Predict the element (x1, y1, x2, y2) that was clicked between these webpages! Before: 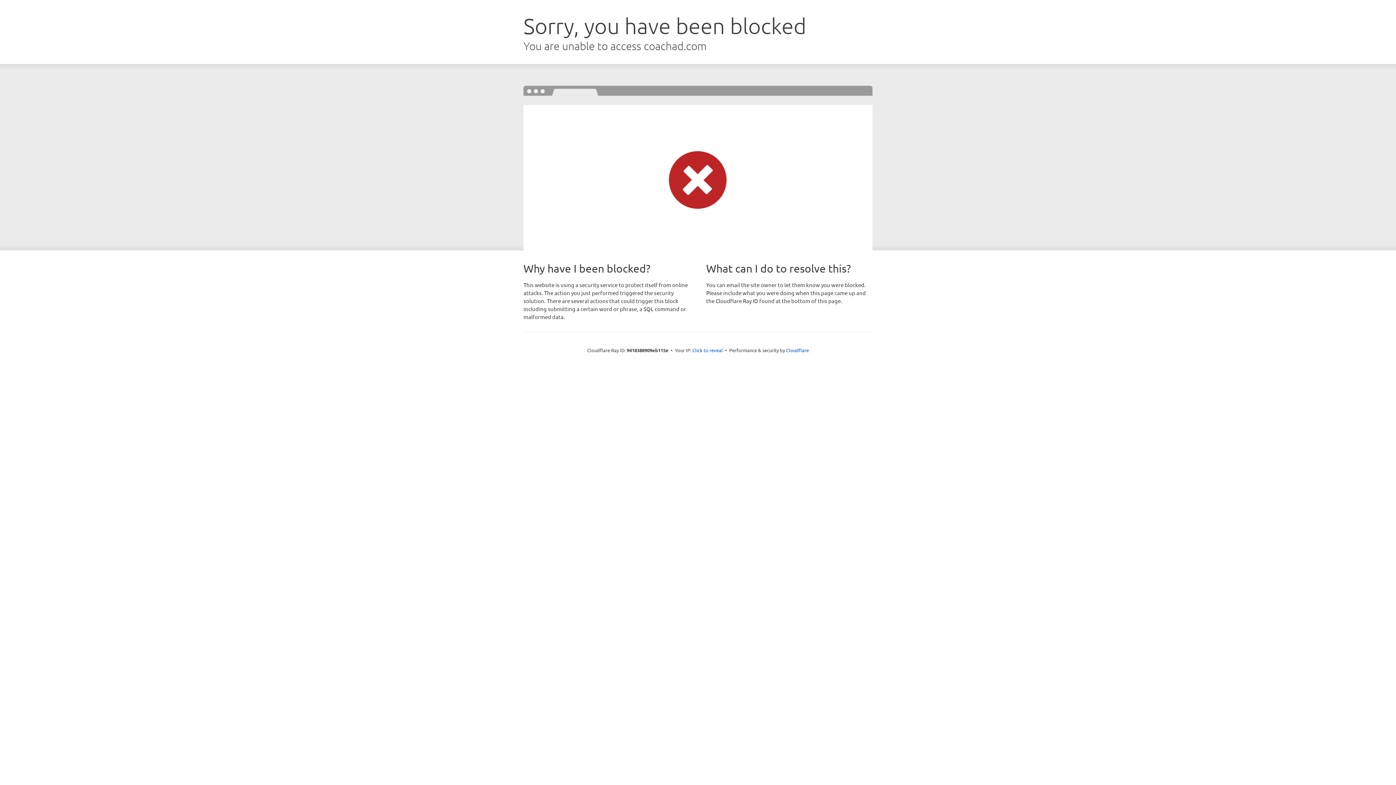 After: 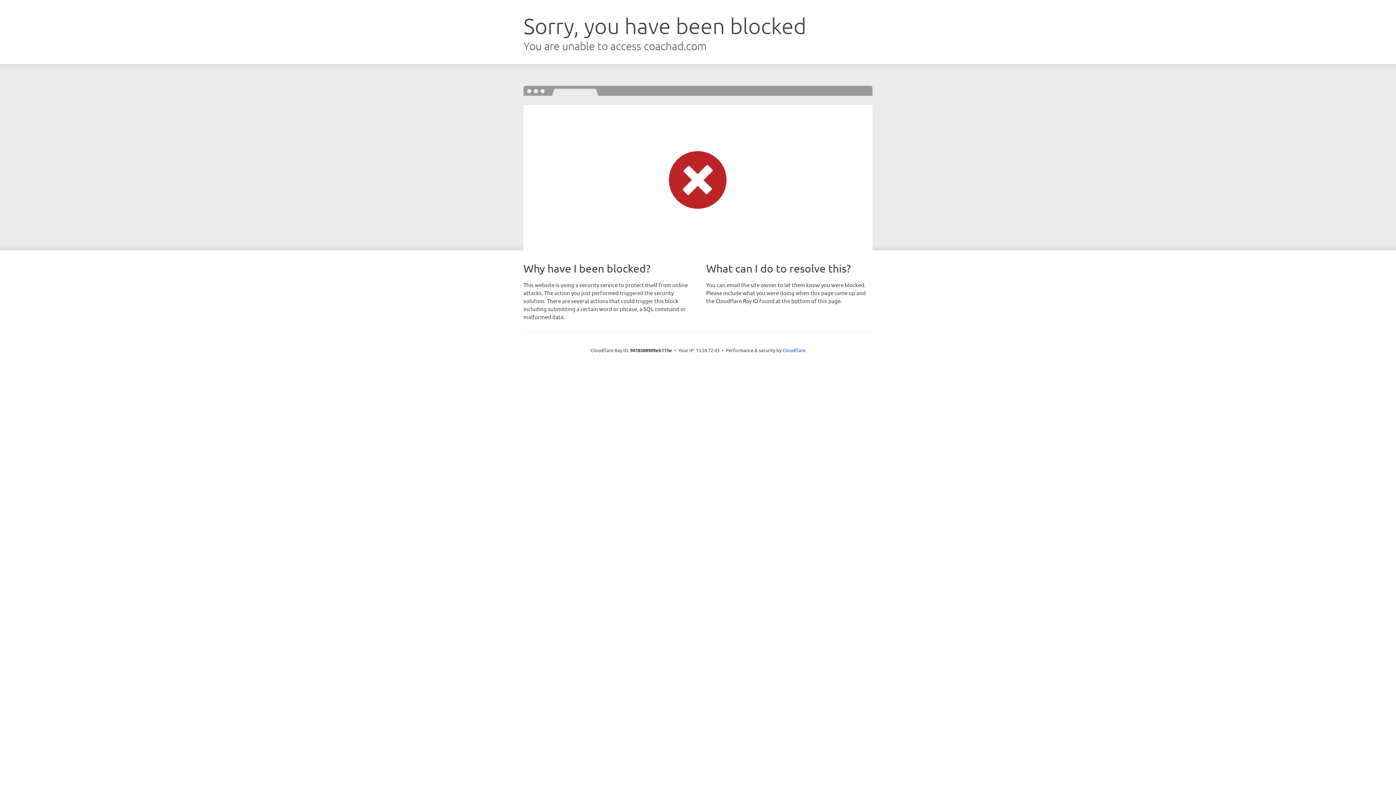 Action: bbox: (692, 346, 723, 353) label: Click to reveal